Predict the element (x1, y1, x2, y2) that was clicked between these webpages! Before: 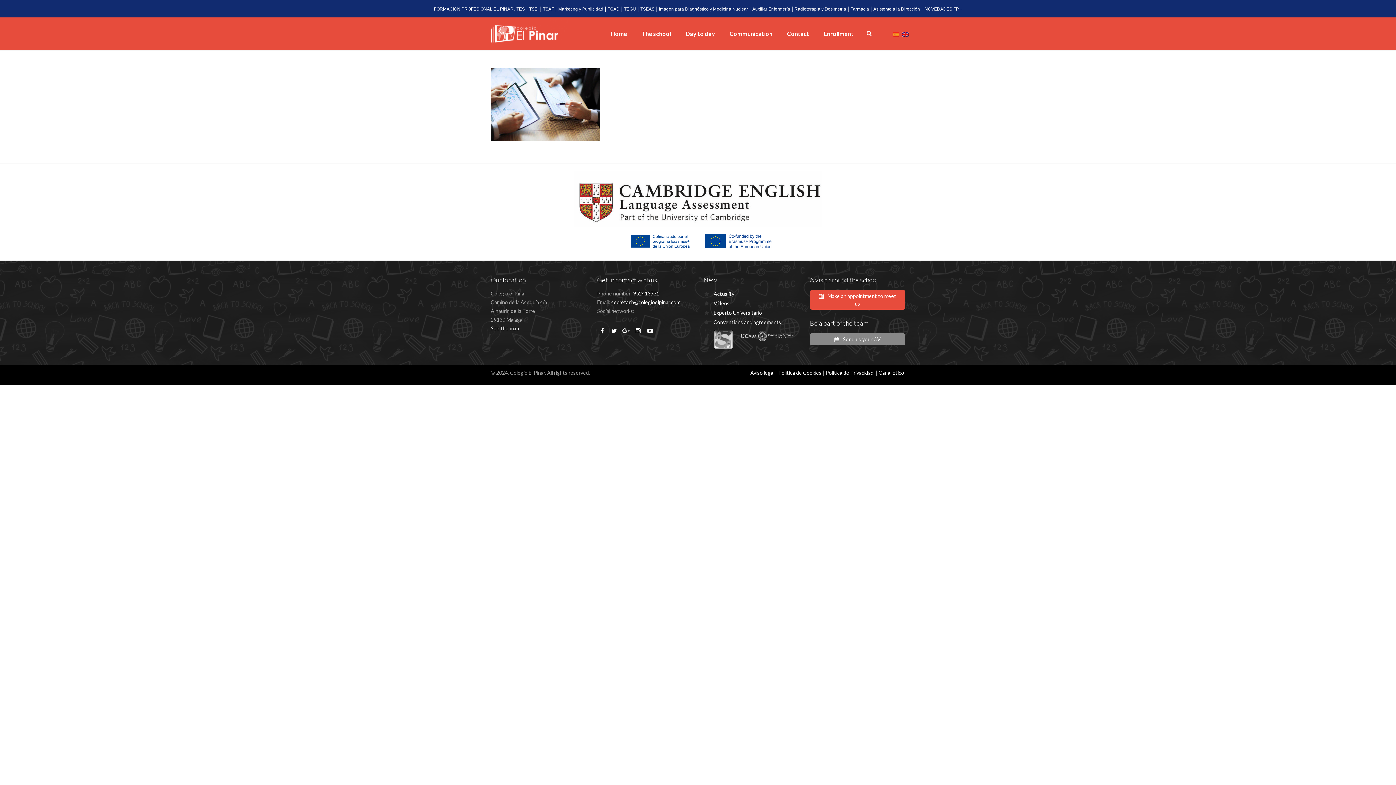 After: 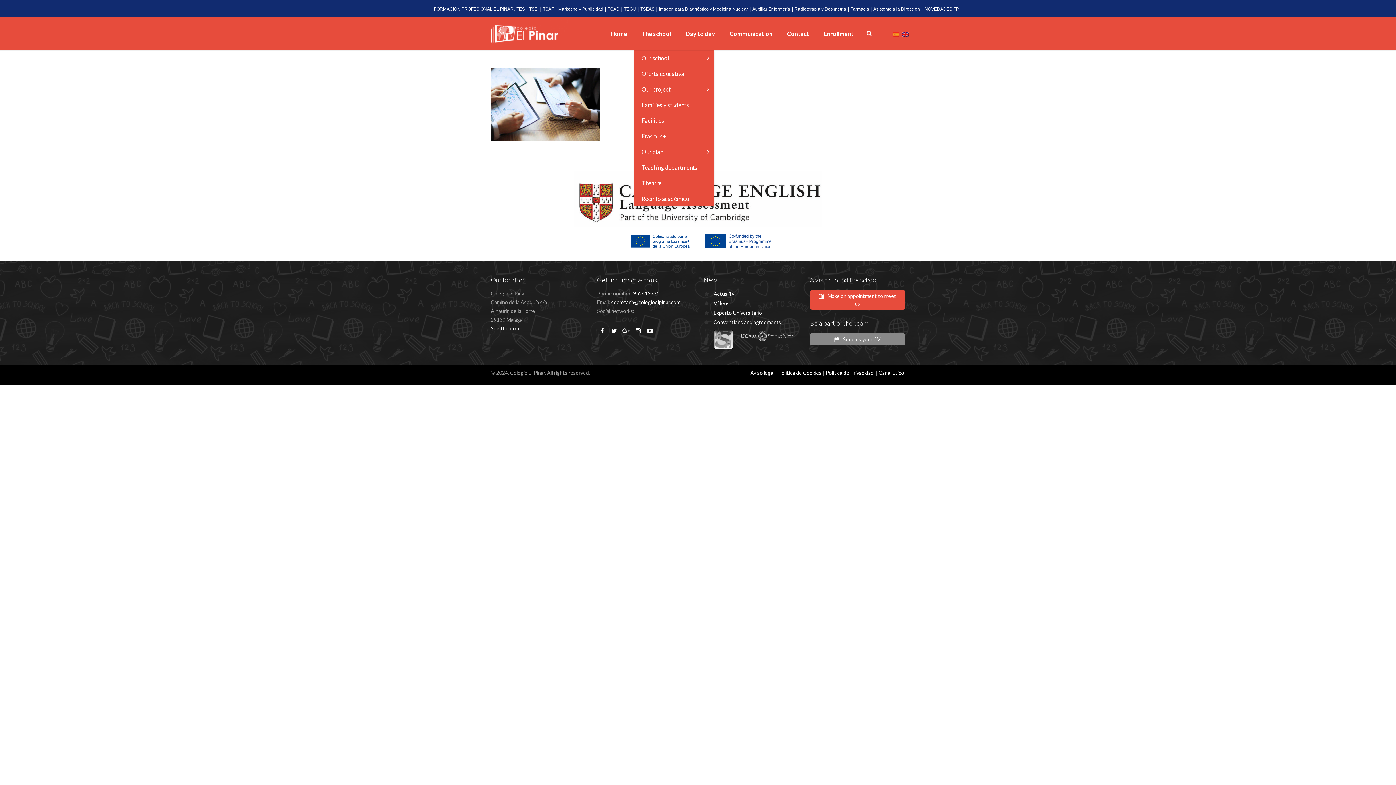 Action: label: The school bbox: (634, 17, 678, 50)